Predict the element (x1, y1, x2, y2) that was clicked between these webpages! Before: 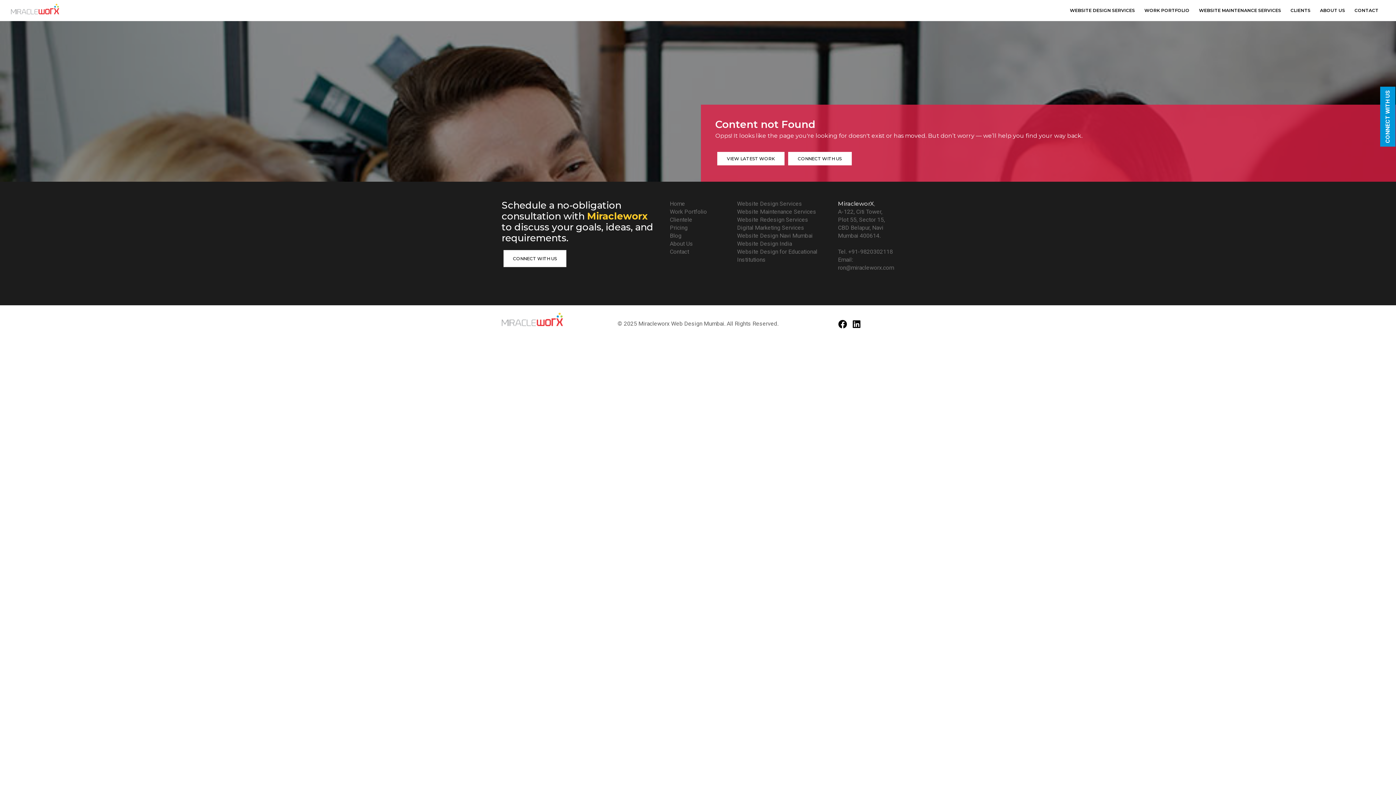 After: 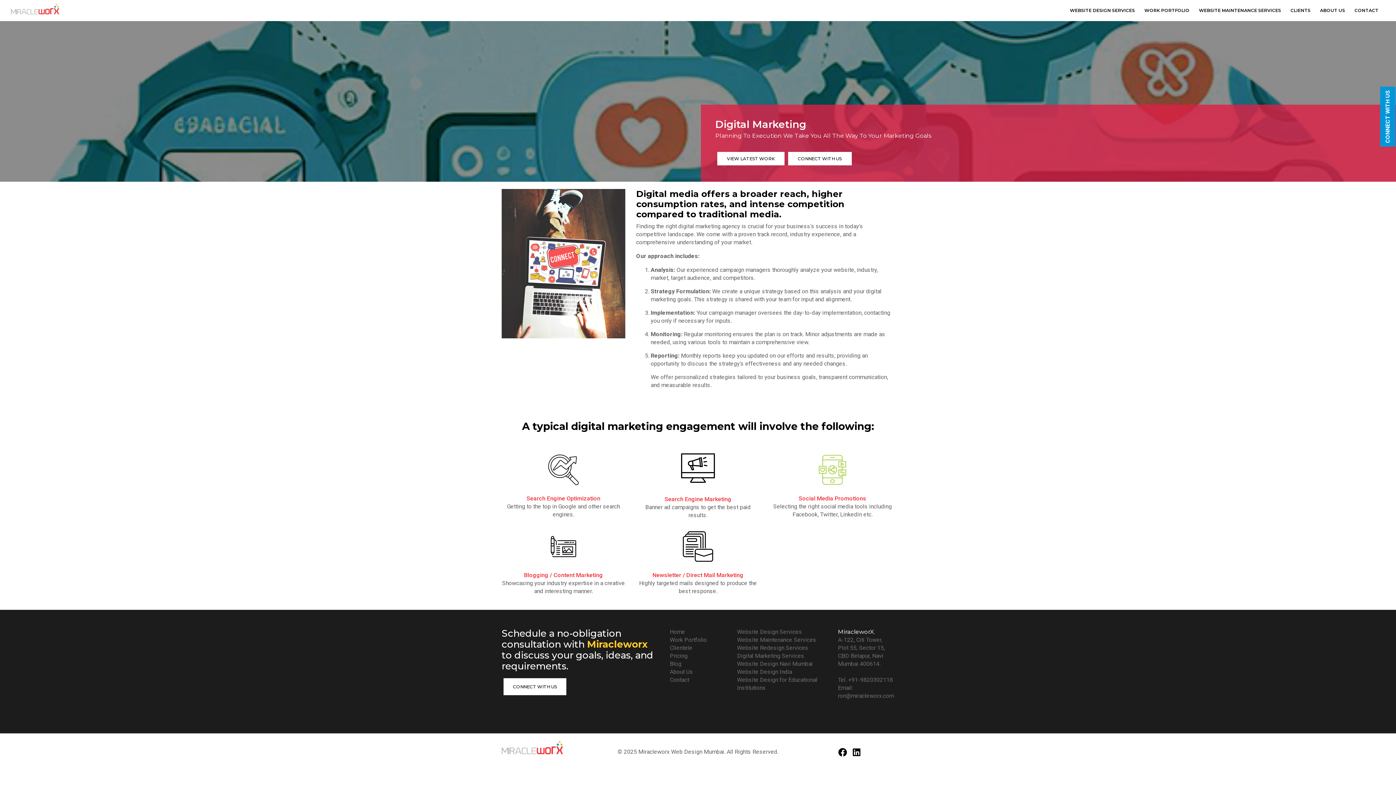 Action: bbox: (737, 224, 804, 231) label: Digital Marketing Services